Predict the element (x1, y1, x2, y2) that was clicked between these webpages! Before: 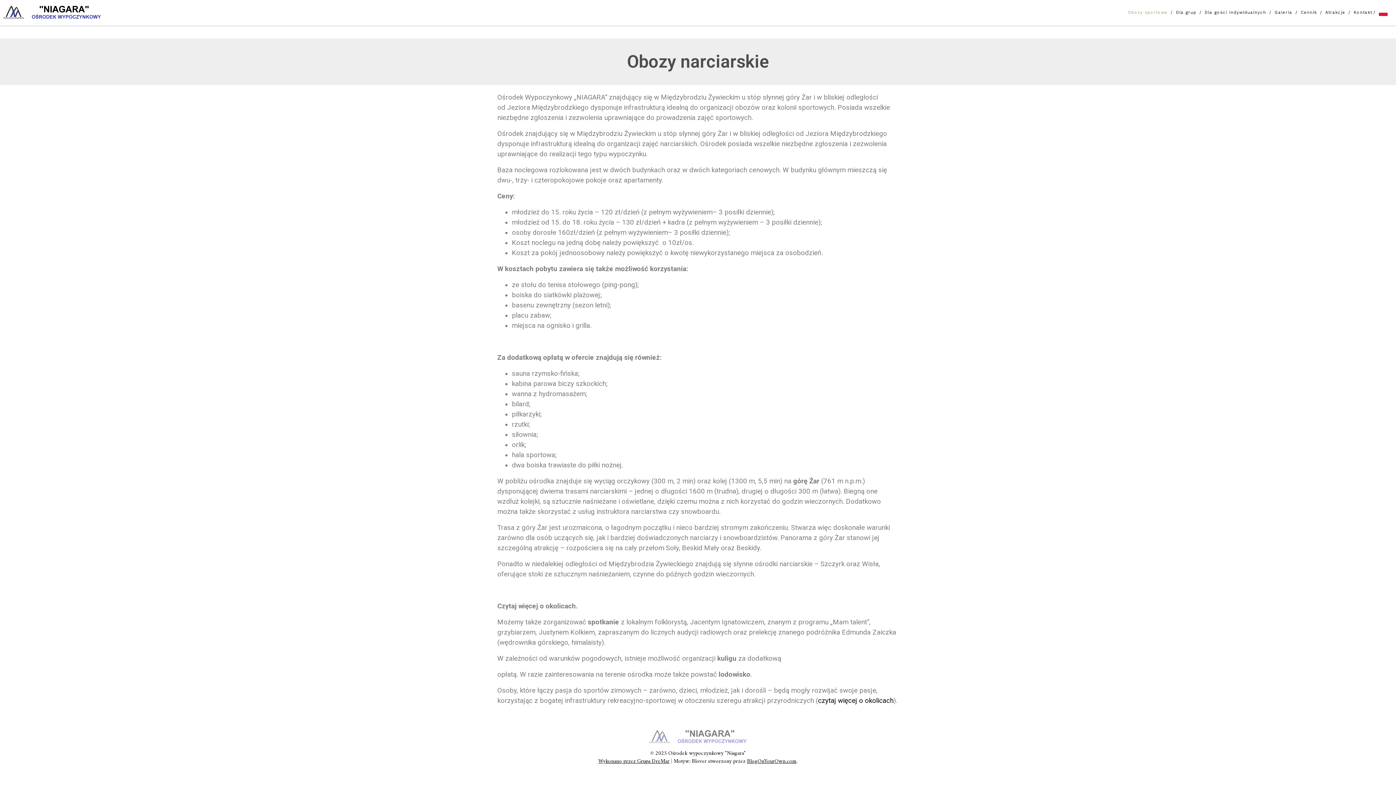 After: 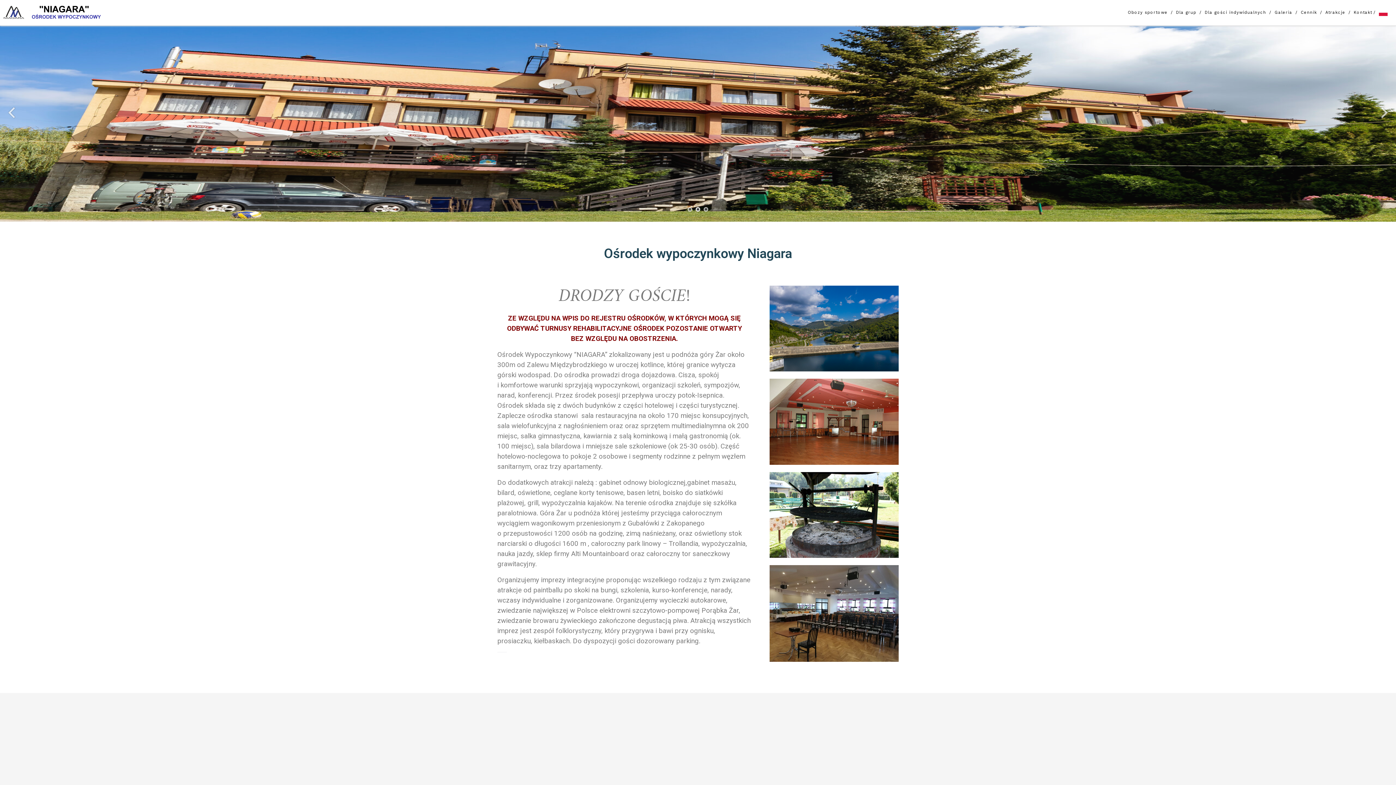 Action: bbox: (0, 9, 104, 14)